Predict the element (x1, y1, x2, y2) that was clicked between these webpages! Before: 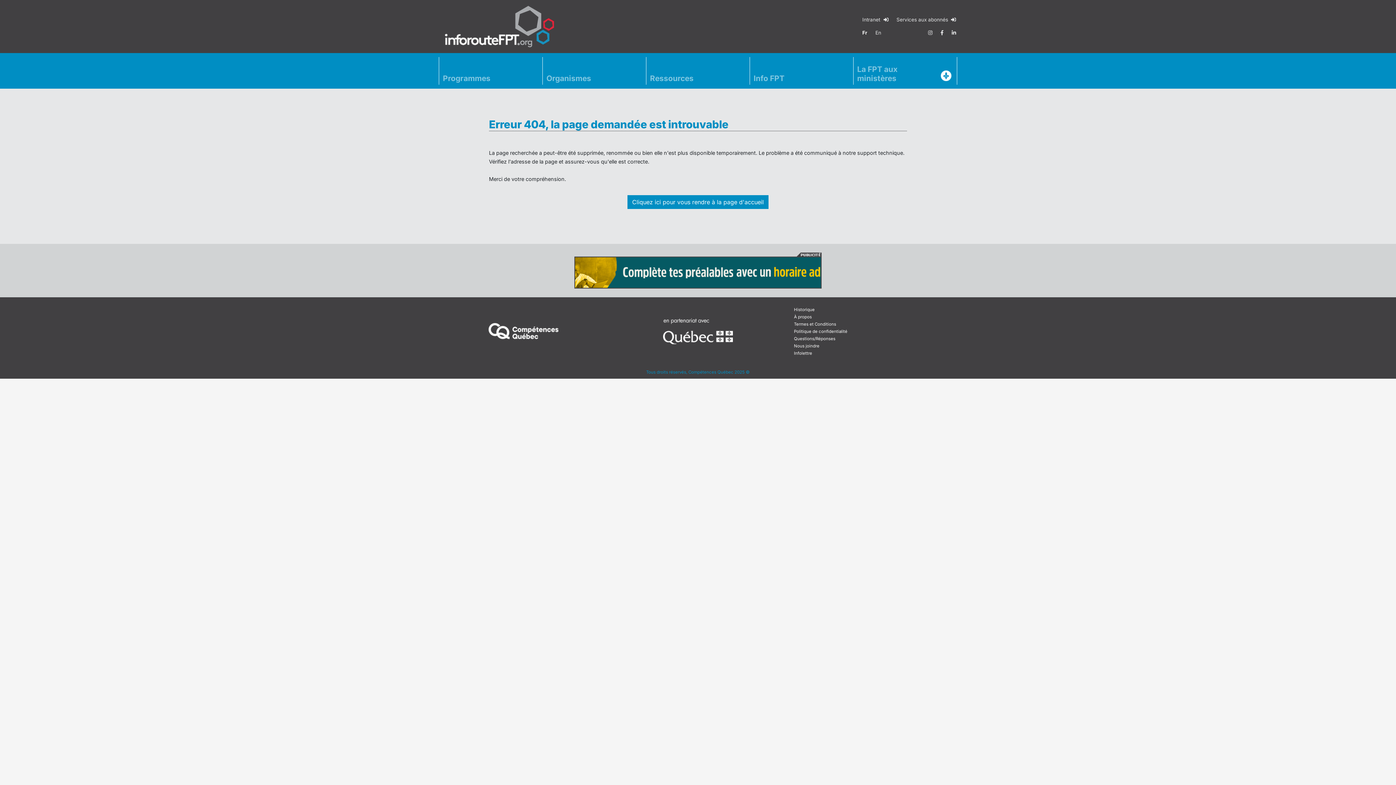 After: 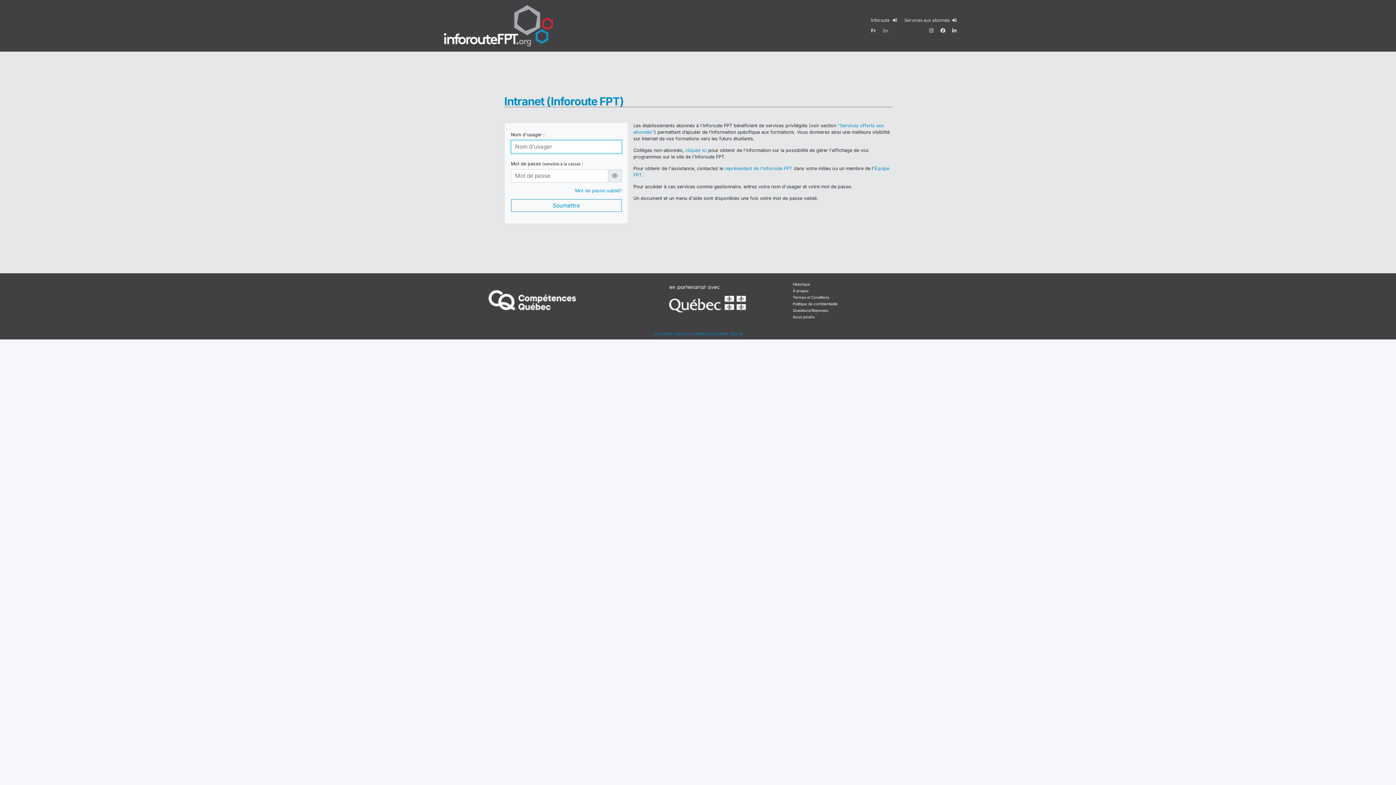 Action: label: Intranet  bbox: (859, 13, 892, 25)